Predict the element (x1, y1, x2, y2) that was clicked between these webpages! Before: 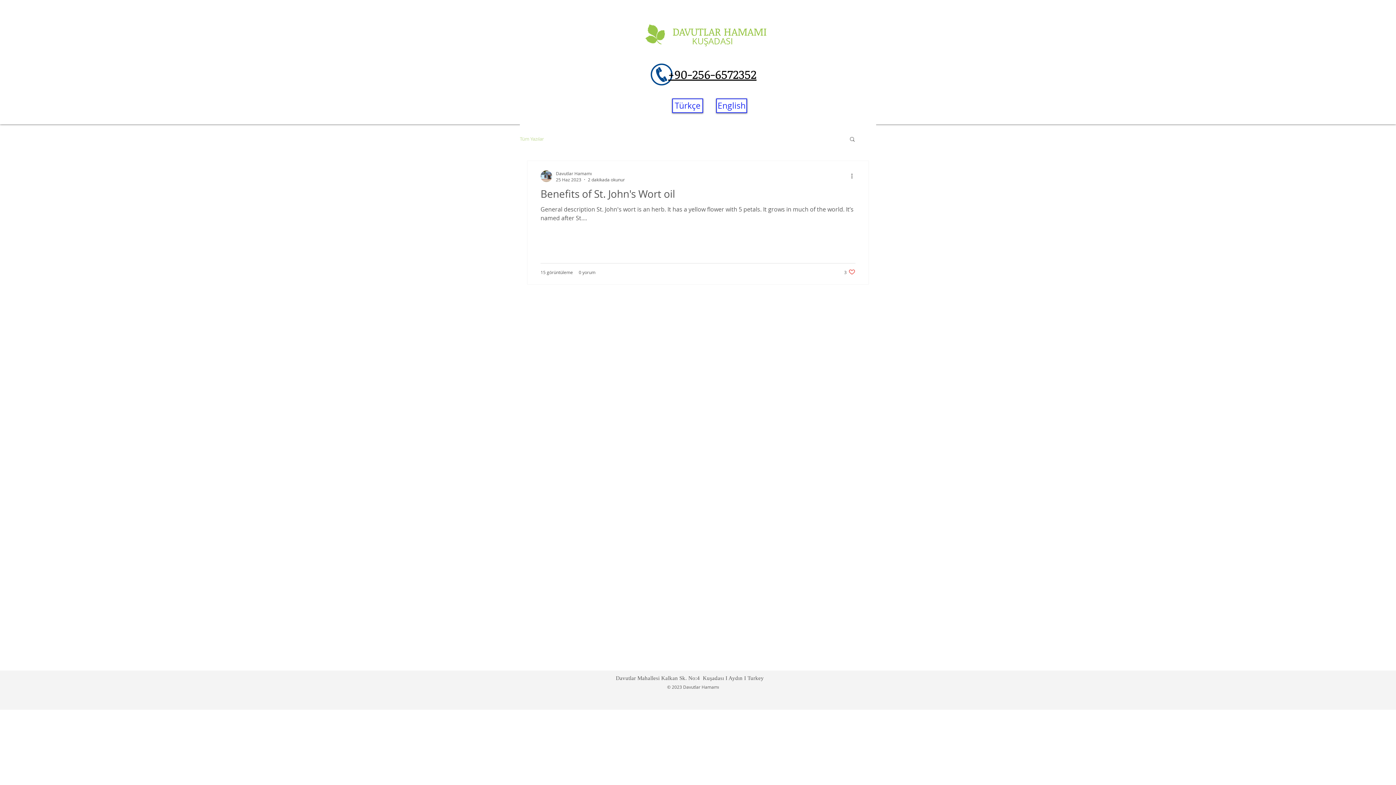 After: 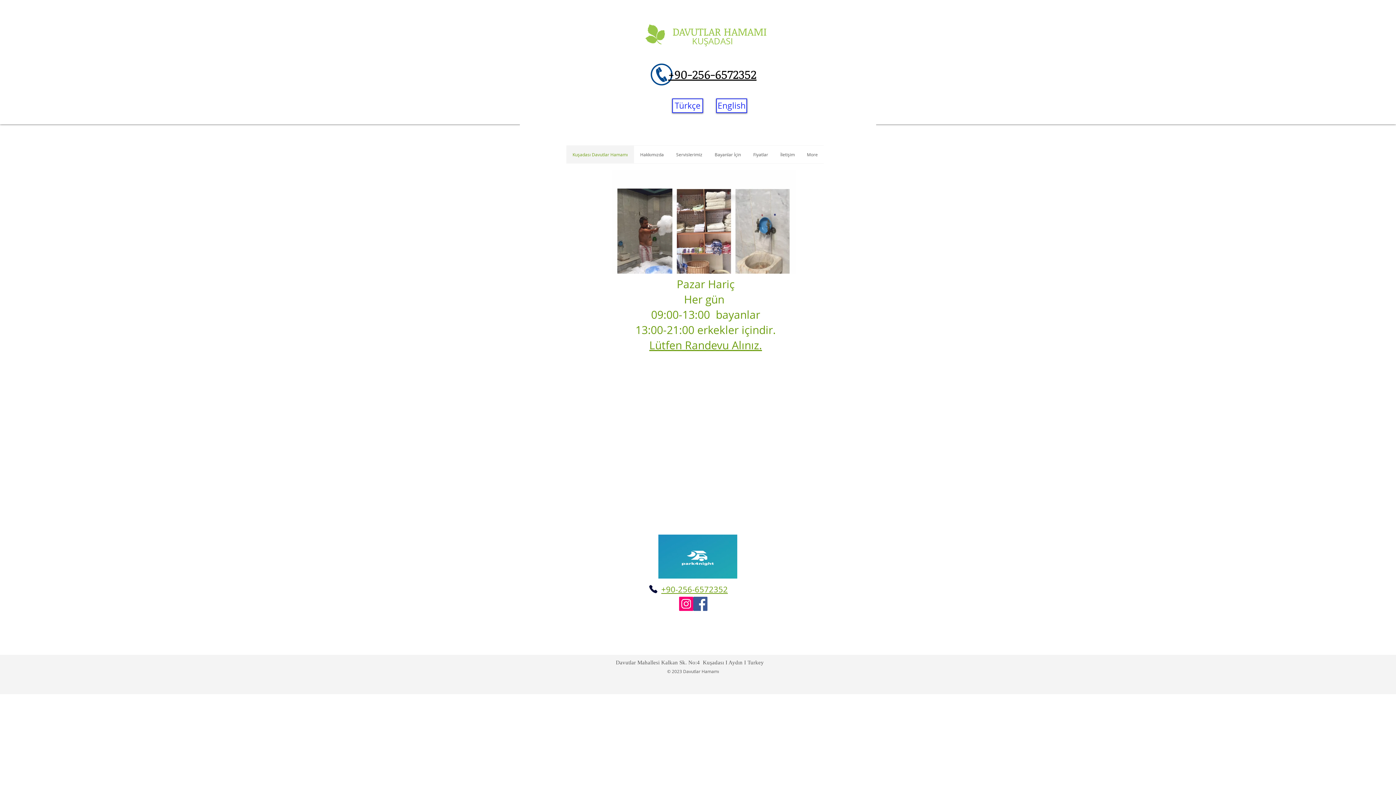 Action: bbox: (672, 24, 766, 38) label: DAVUTLAR HAMAMI